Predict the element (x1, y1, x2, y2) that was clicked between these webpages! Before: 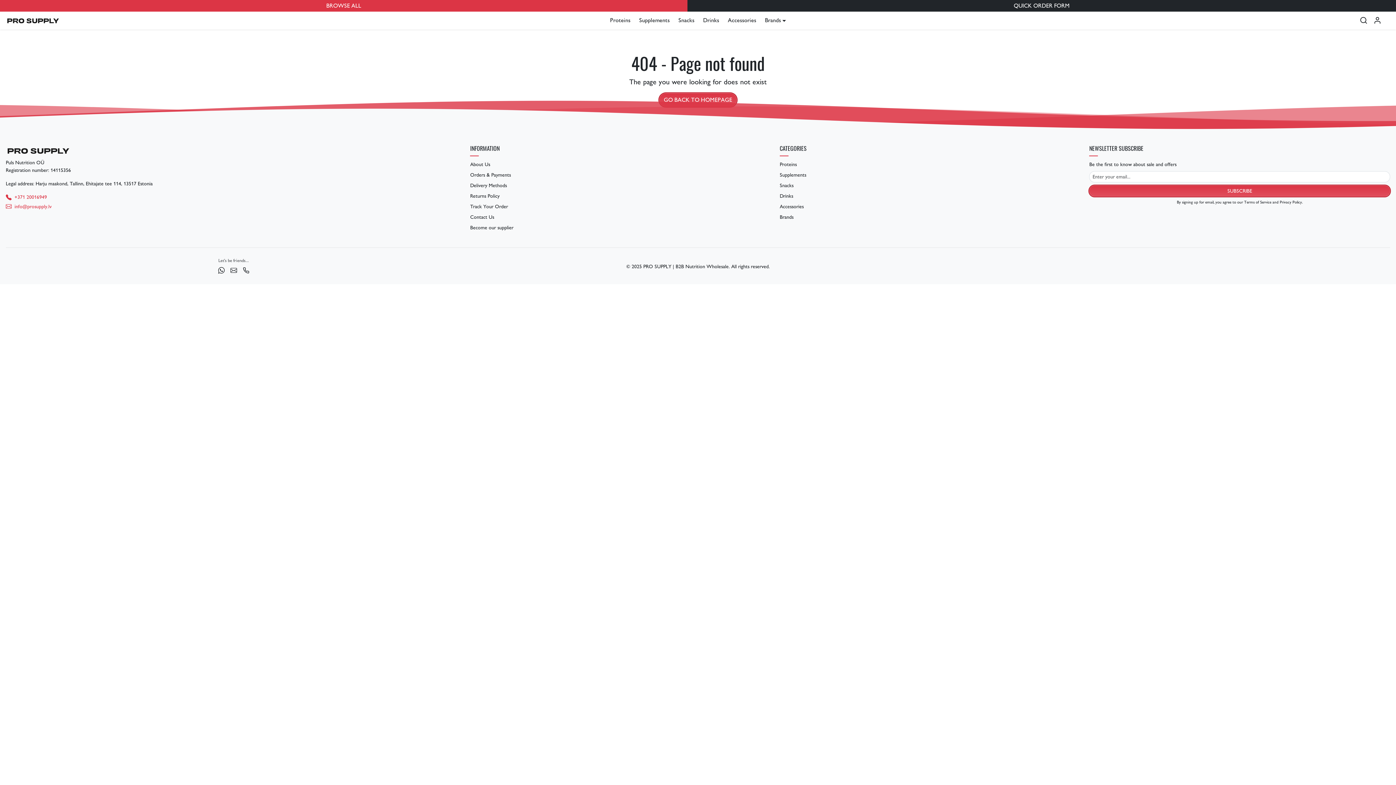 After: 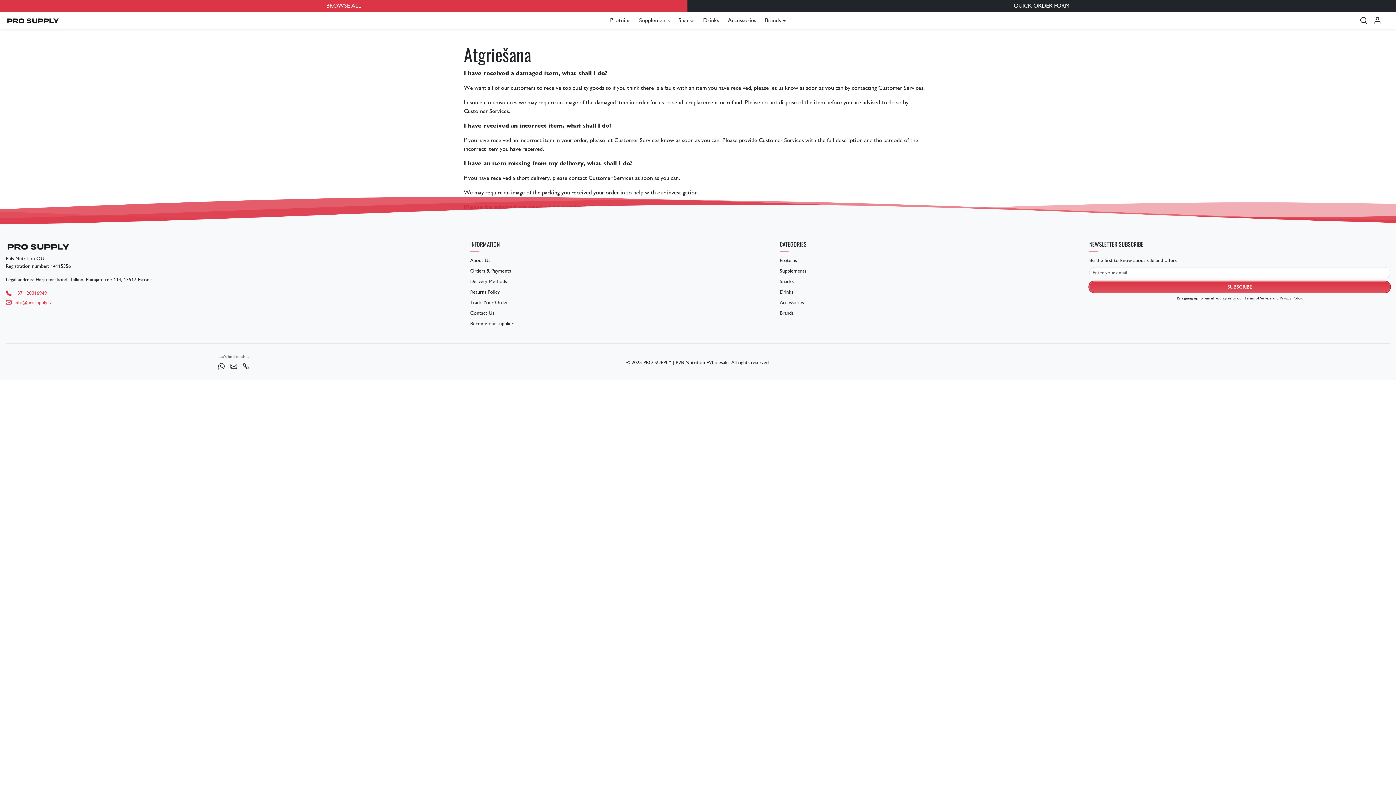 Action: bbox: (470, 190, 771, 201) label: Returns Policy